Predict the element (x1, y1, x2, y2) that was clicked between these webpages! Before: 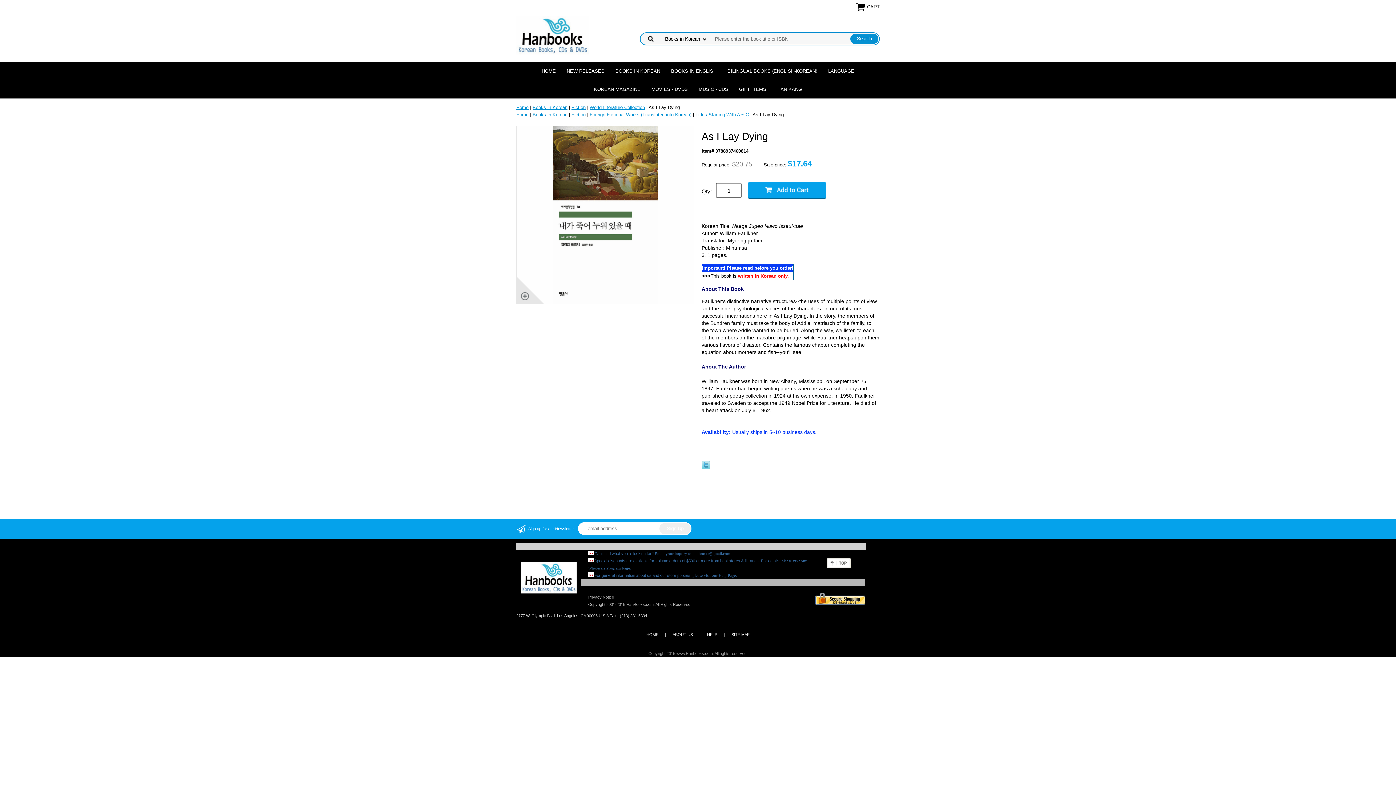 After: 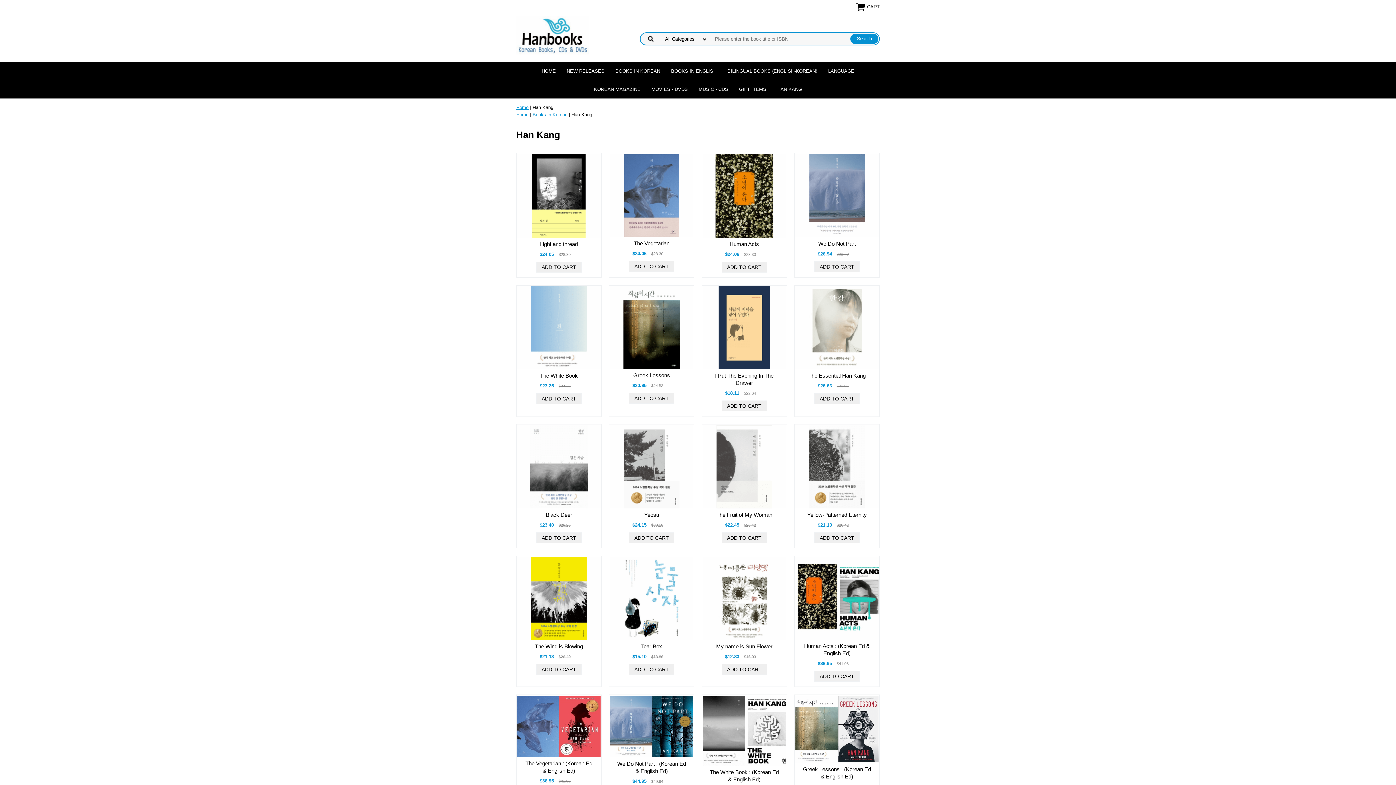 Action: label: HAN KANG bbox: (772, 80, 807, 98)